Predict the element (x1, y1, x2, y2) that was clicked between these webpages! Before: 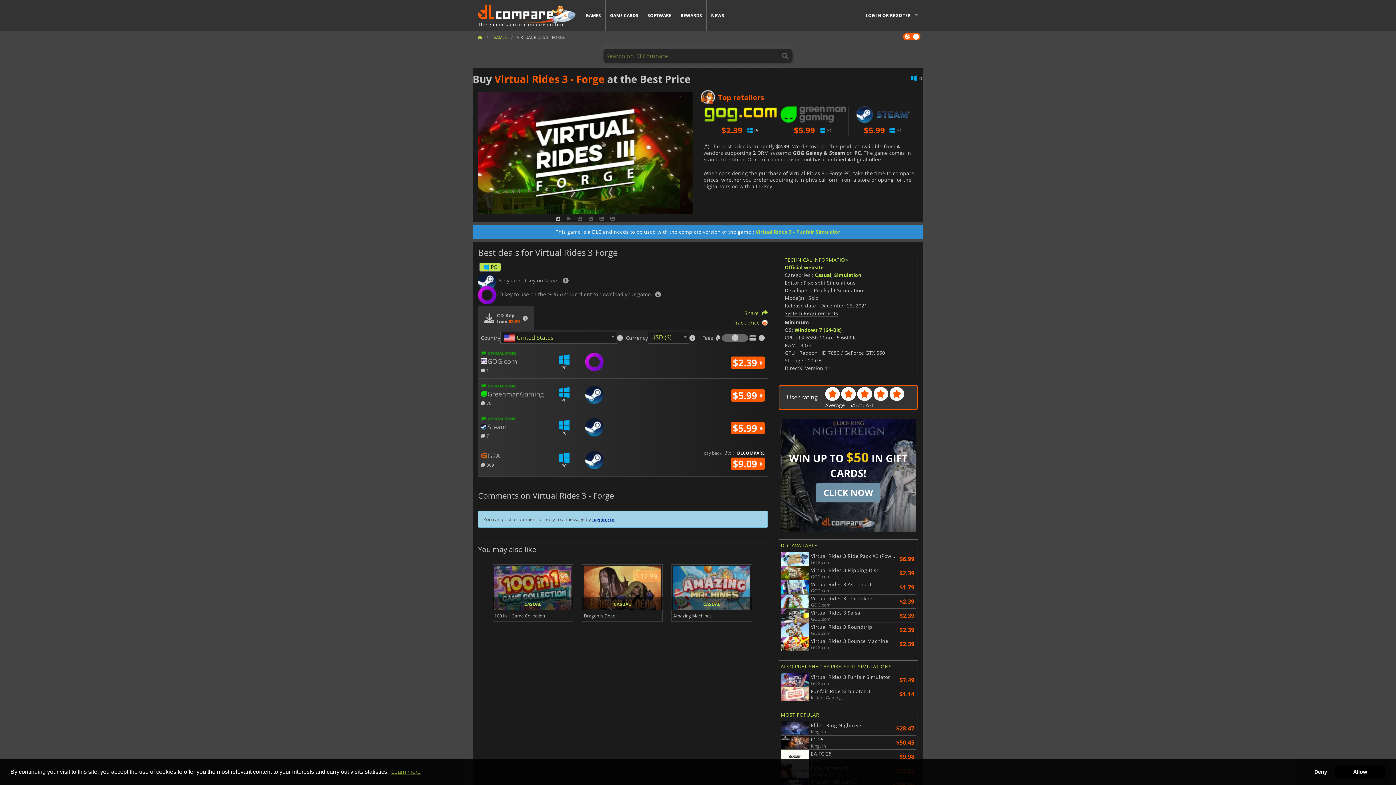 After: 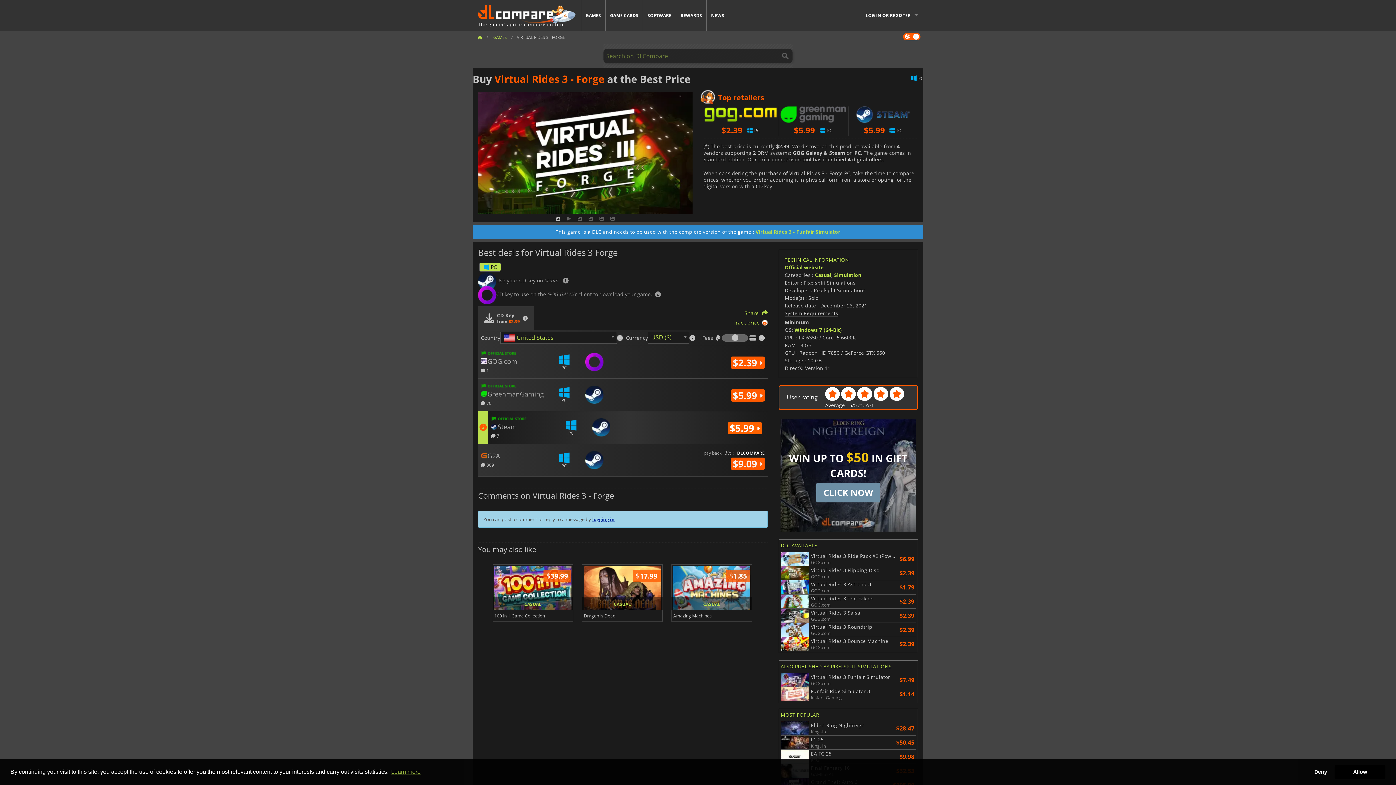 Action: bbox: (730, 422, 764, 434) label: $5.99 